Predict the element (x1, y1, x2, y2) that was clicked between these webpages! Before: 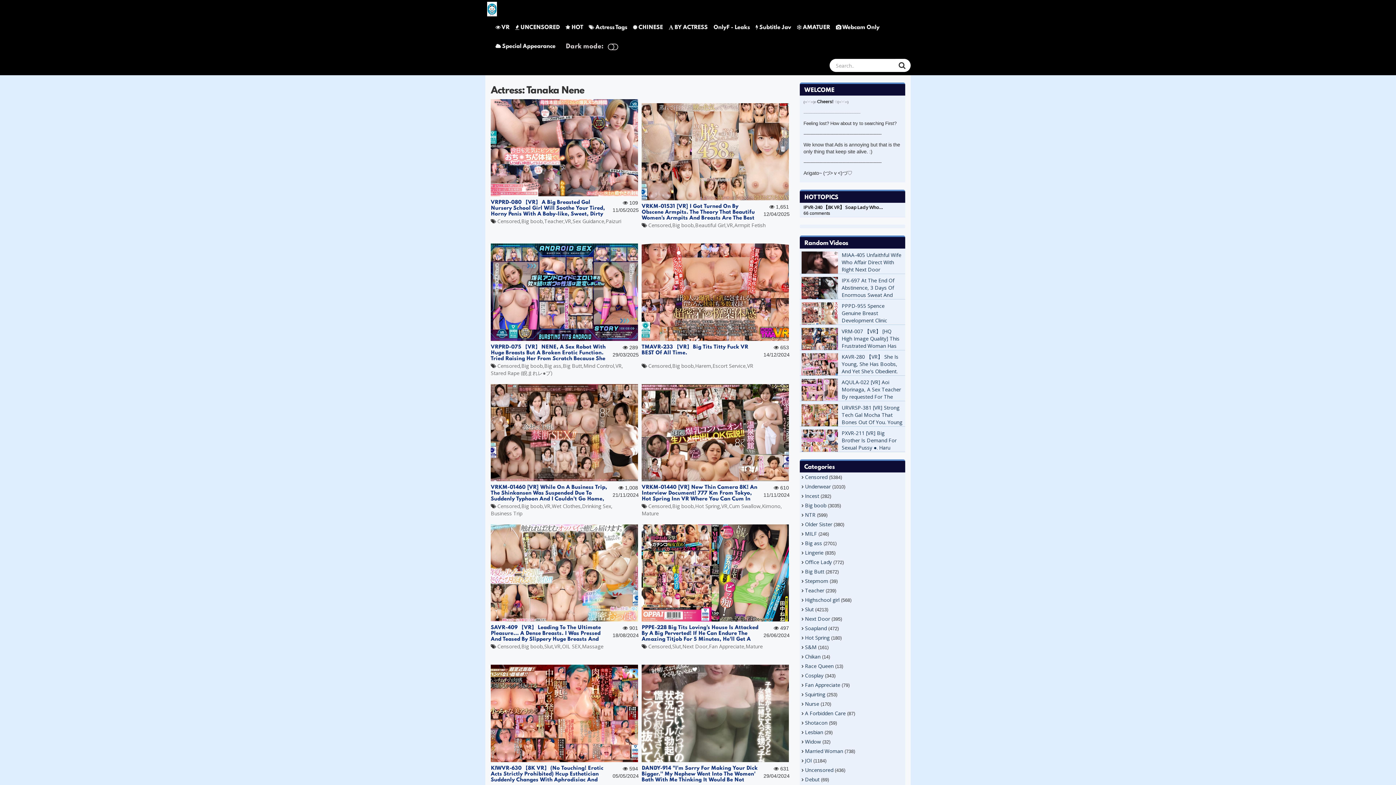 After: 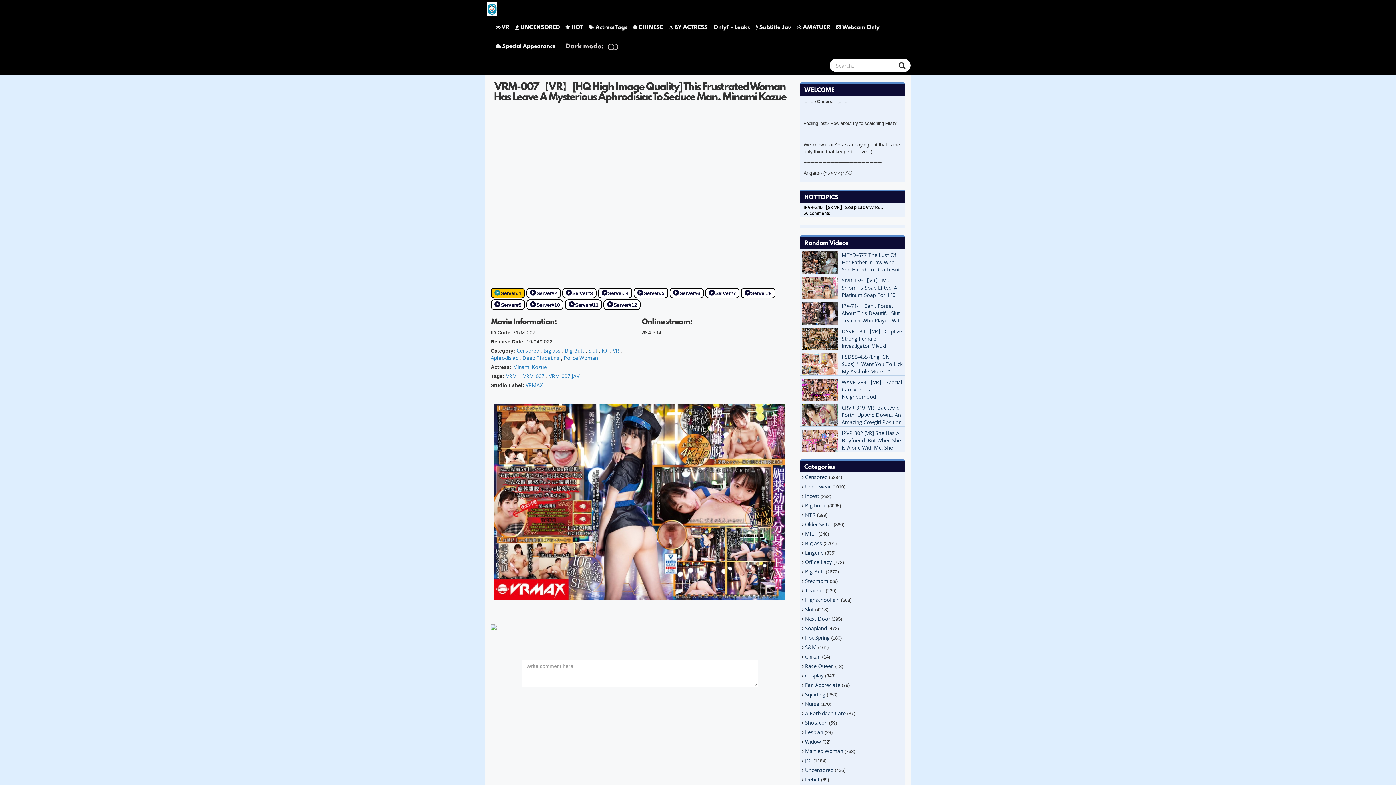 Action: label: VRM-007 【VR】 [HQ High Image Quality] This Frustrated Woman Has Leave A Mysterious Aphrodisiac To Seduce Man. Minami Kozue bbox: (841, 328, 899, 371)